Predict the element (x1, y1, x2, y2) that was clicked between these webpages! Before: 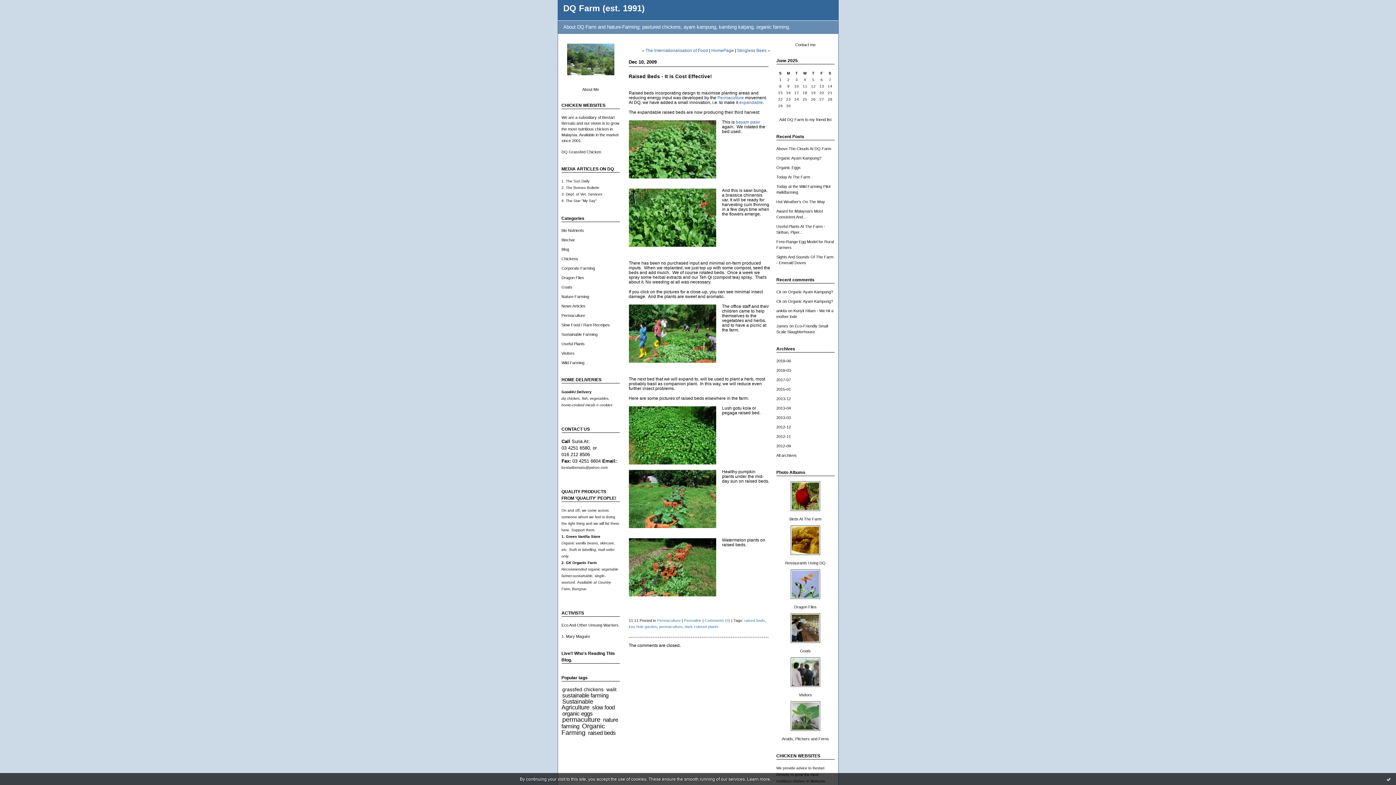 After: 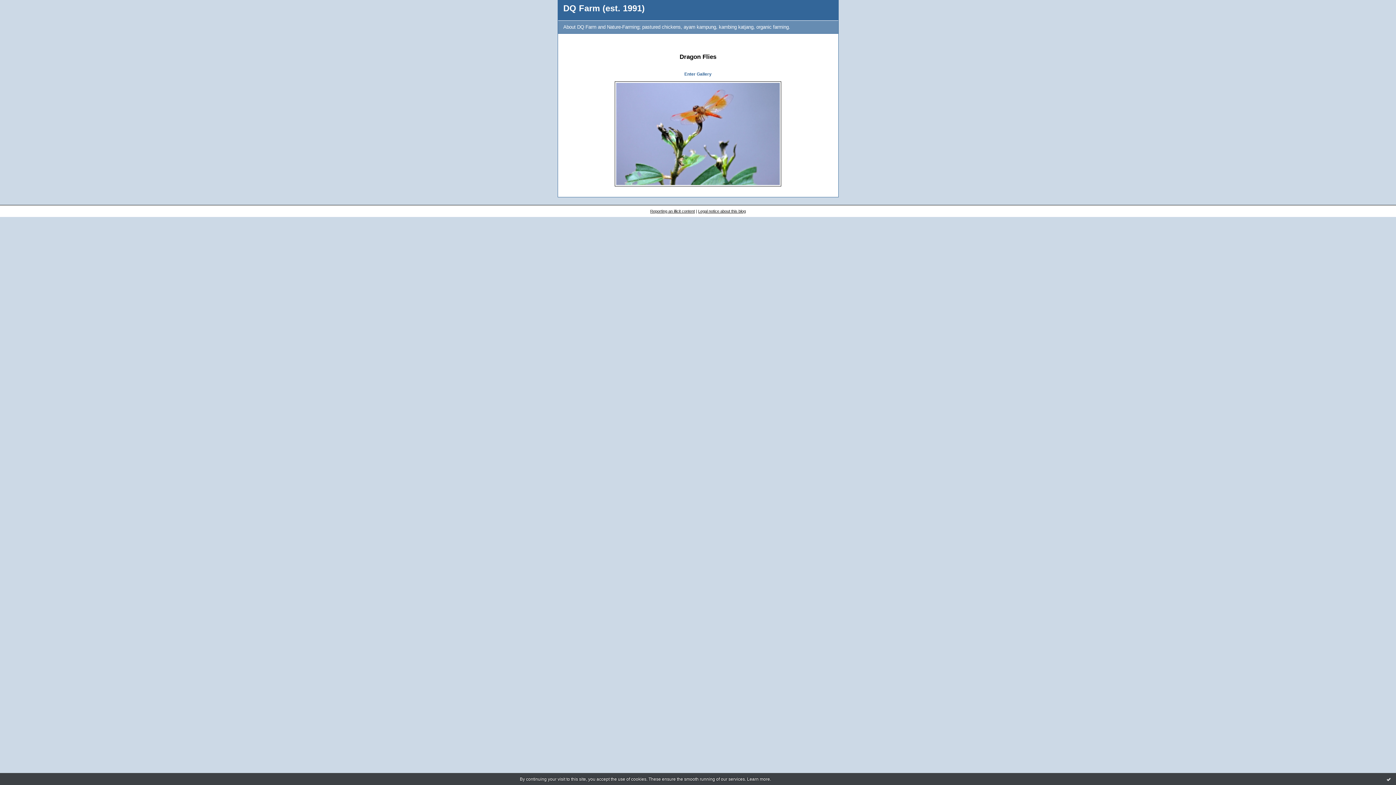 Action: bbox: (794, 605, 816, 609) label: Dragon Flies